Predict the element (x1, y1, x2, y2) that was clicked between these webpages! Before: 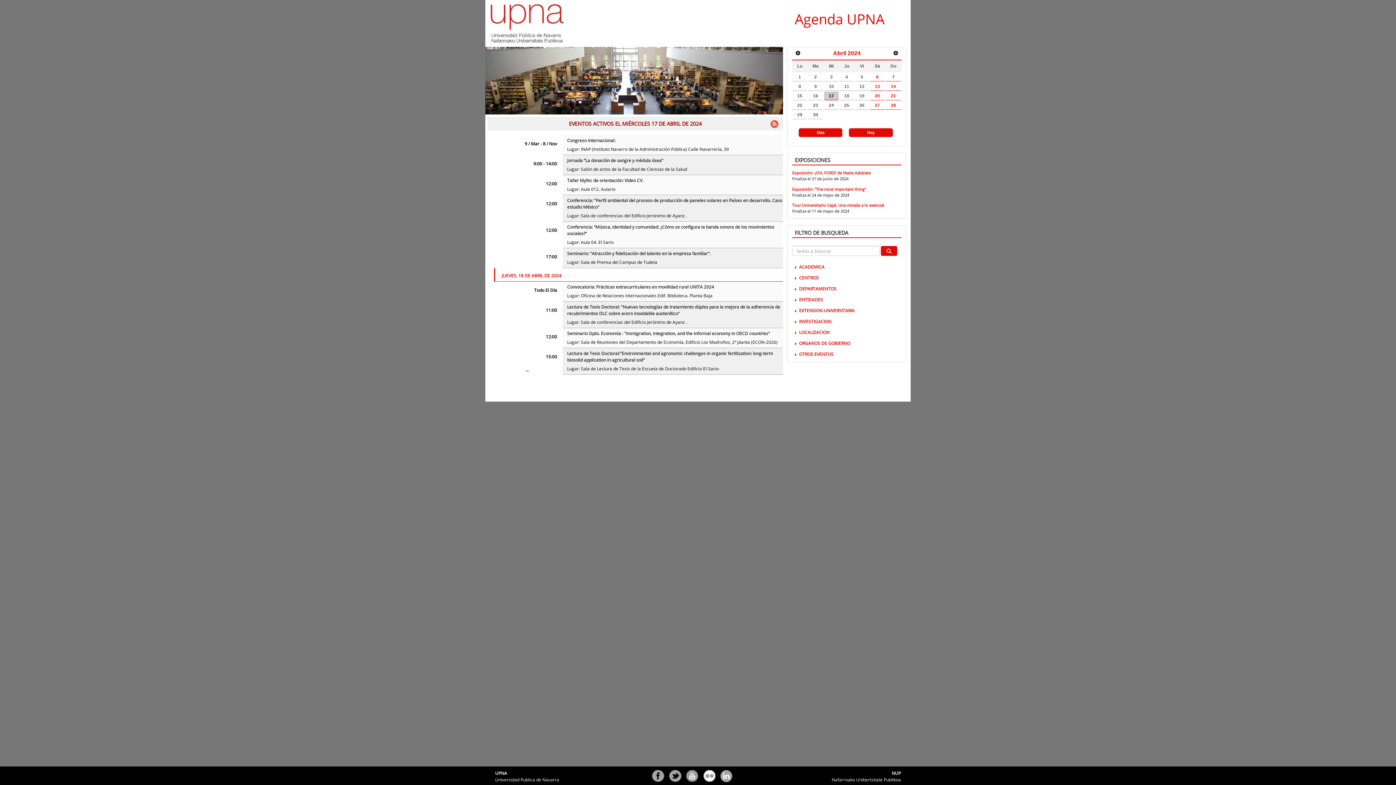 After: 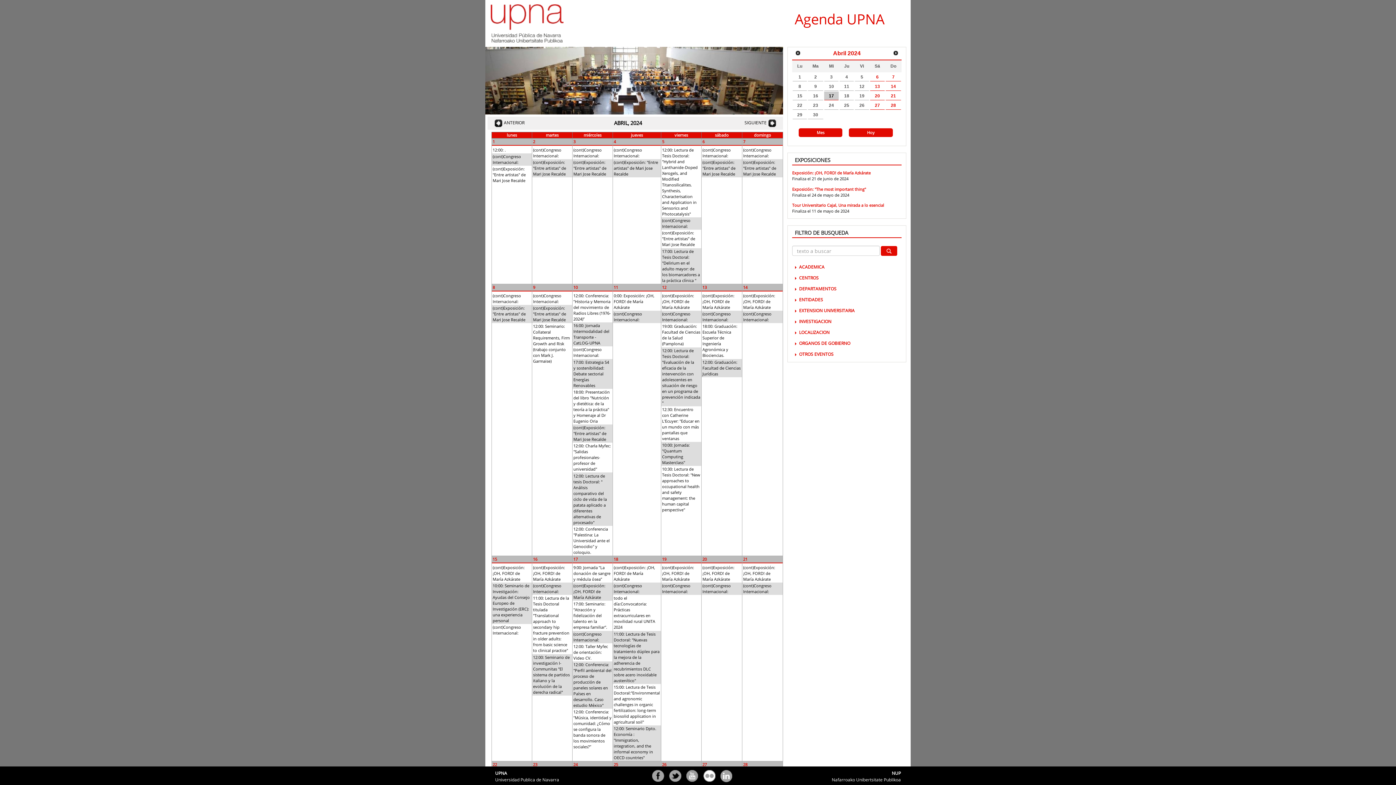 Action: label: Mes bbox: (816, 129, 824, 135)